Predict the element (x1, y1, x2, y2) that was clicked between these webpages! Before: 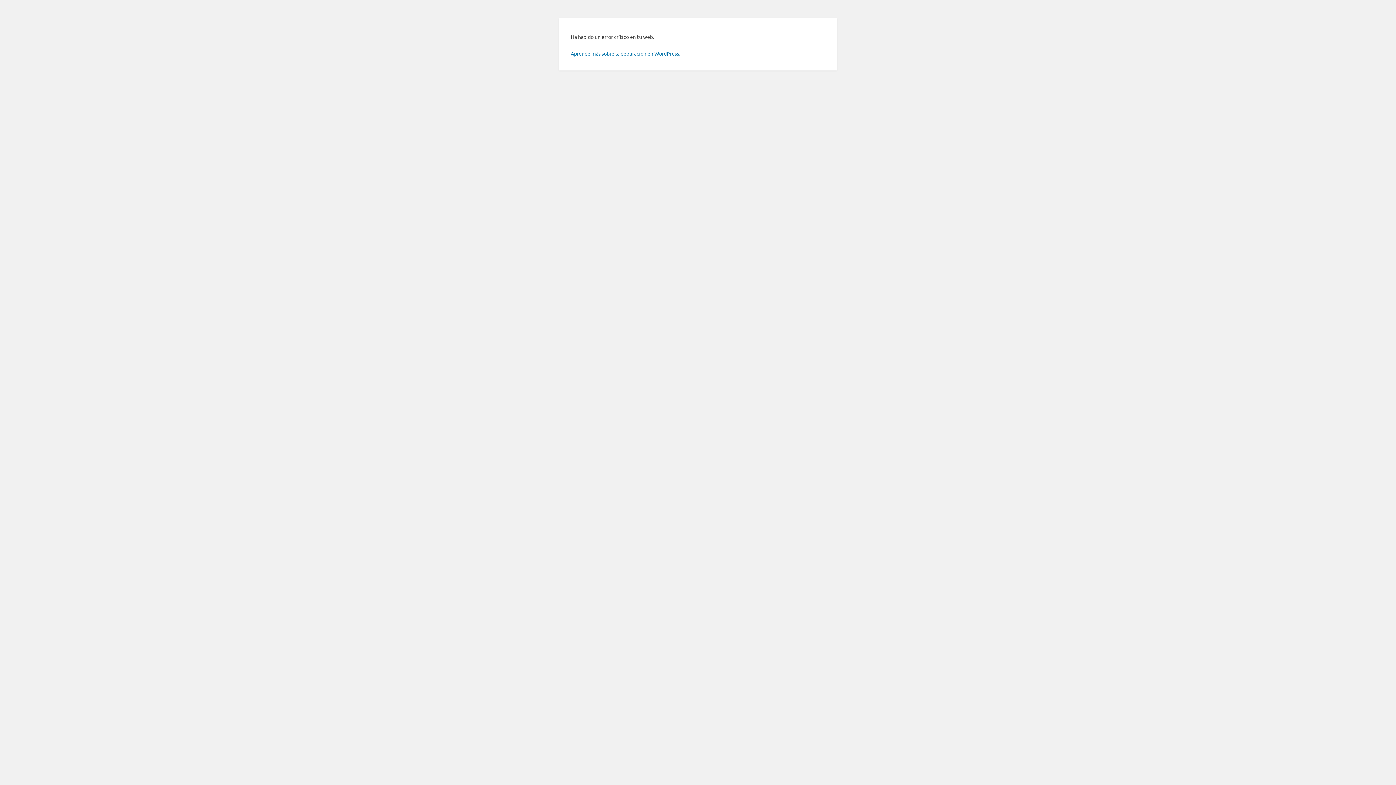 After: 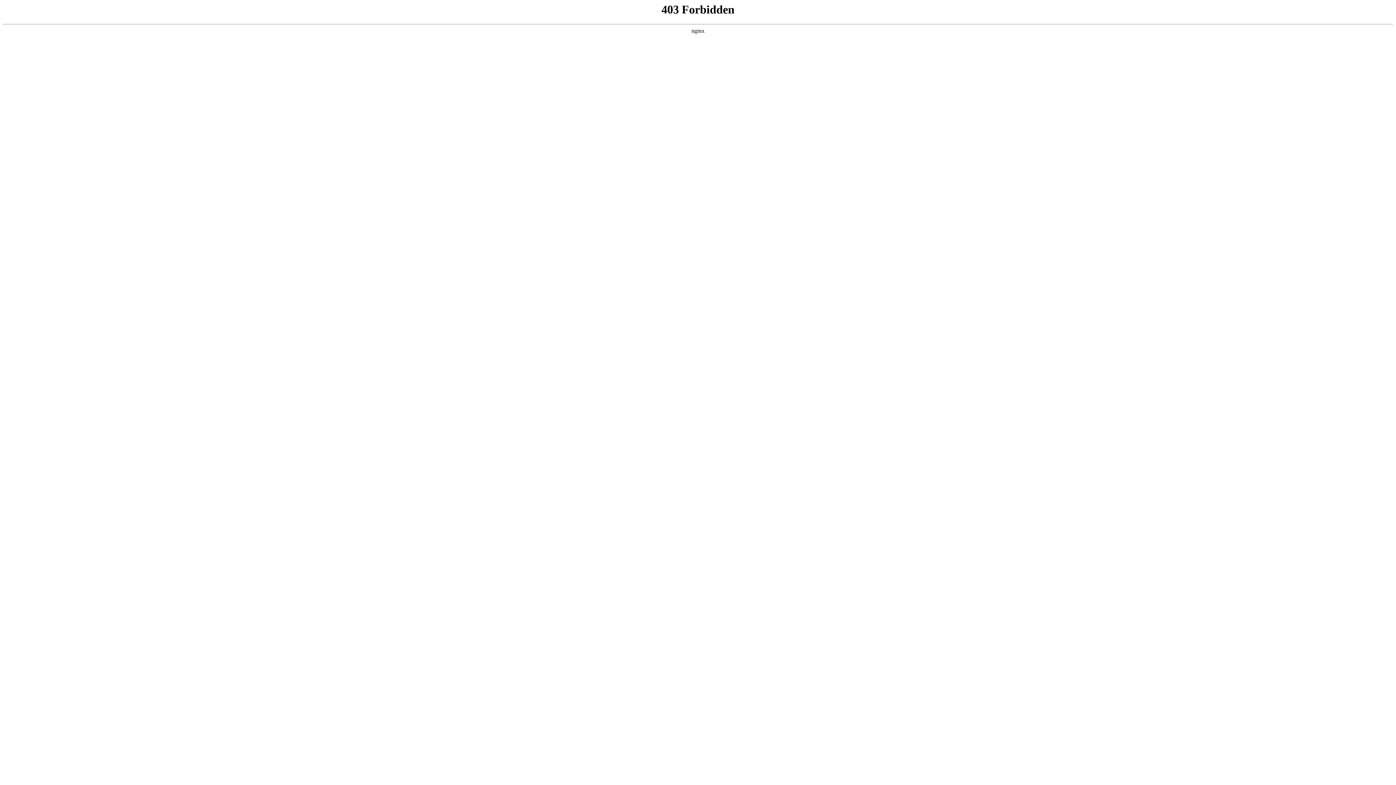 Action: bbox: (570, 50, 680, 56) label: Aprende más sobre la depuración en WordPress.